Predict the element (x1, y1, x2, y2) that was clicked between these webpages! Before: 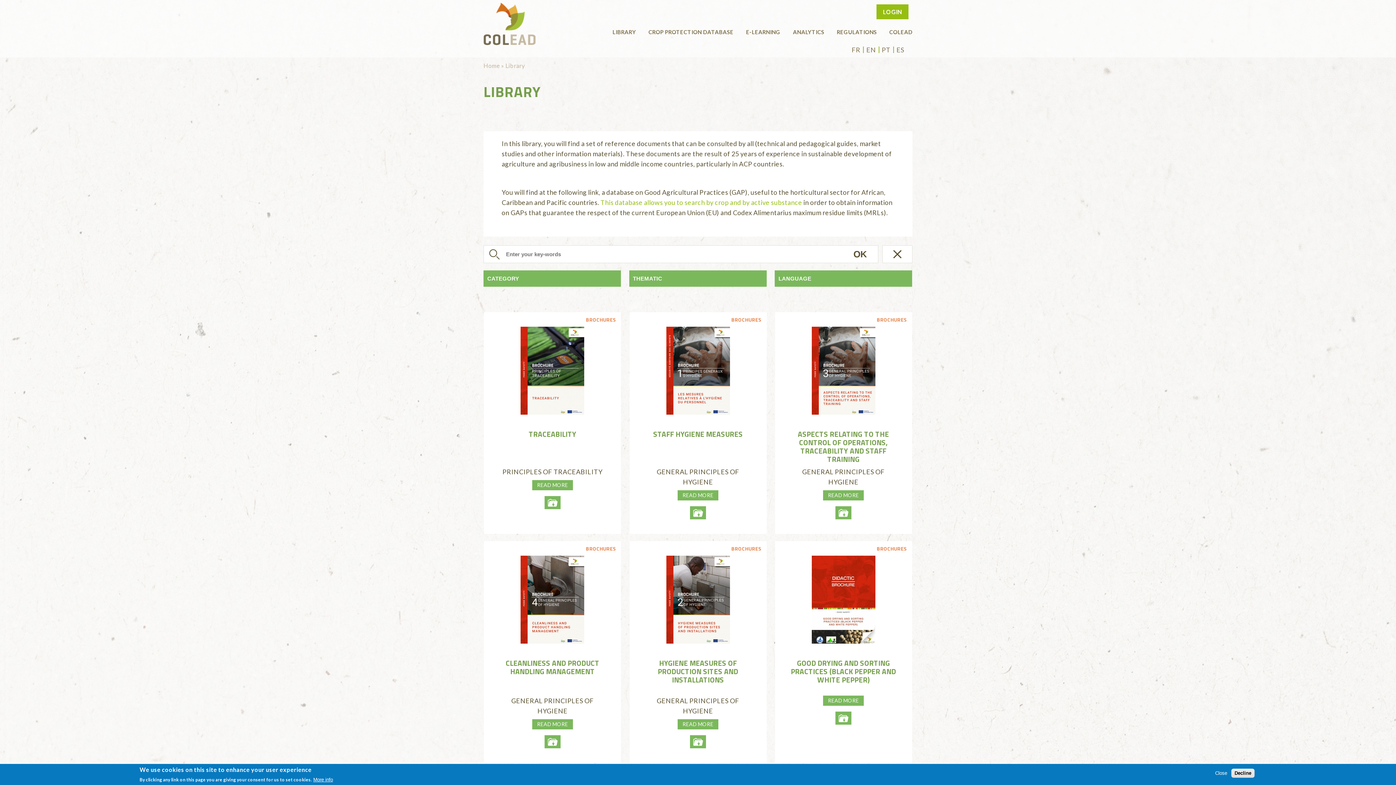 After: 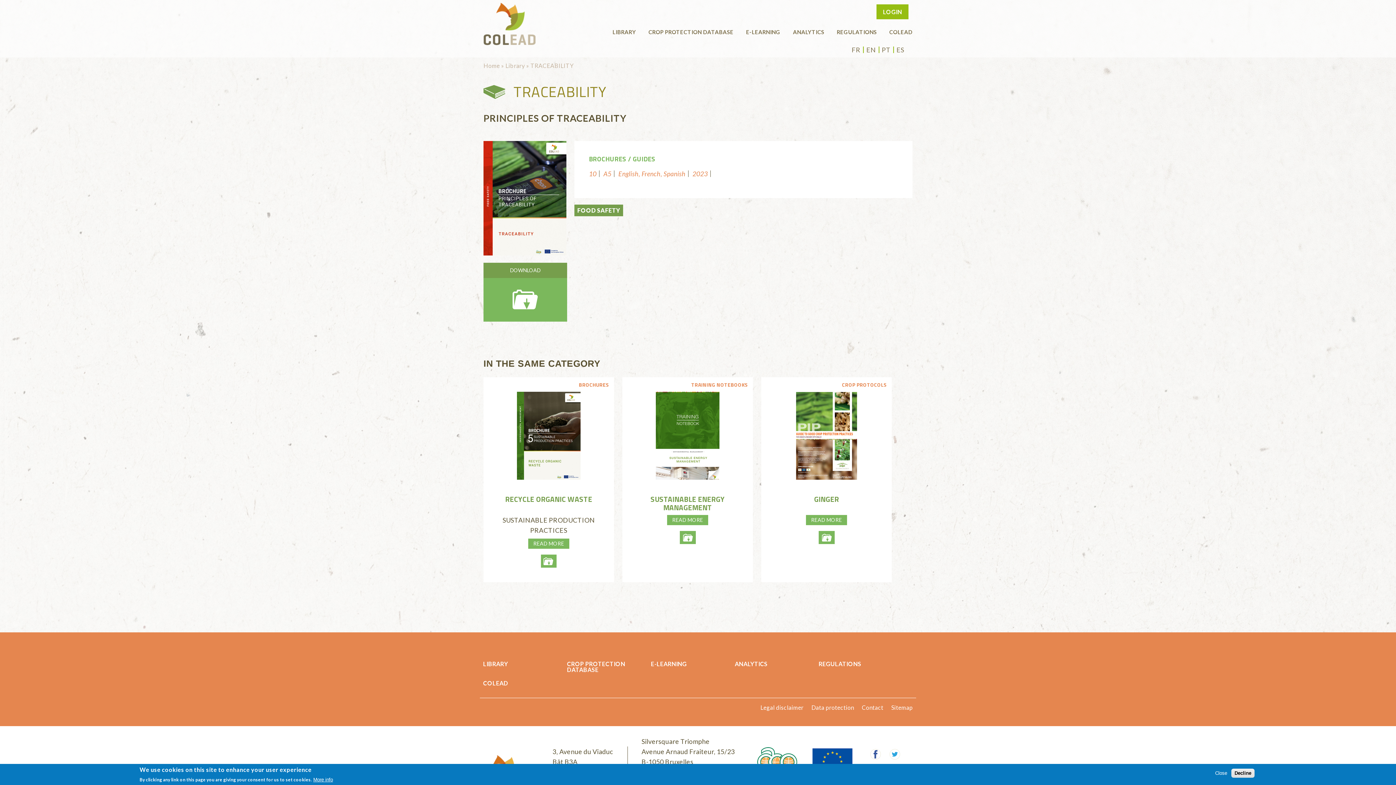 Action: bbox: (520, 408, 584, 416)